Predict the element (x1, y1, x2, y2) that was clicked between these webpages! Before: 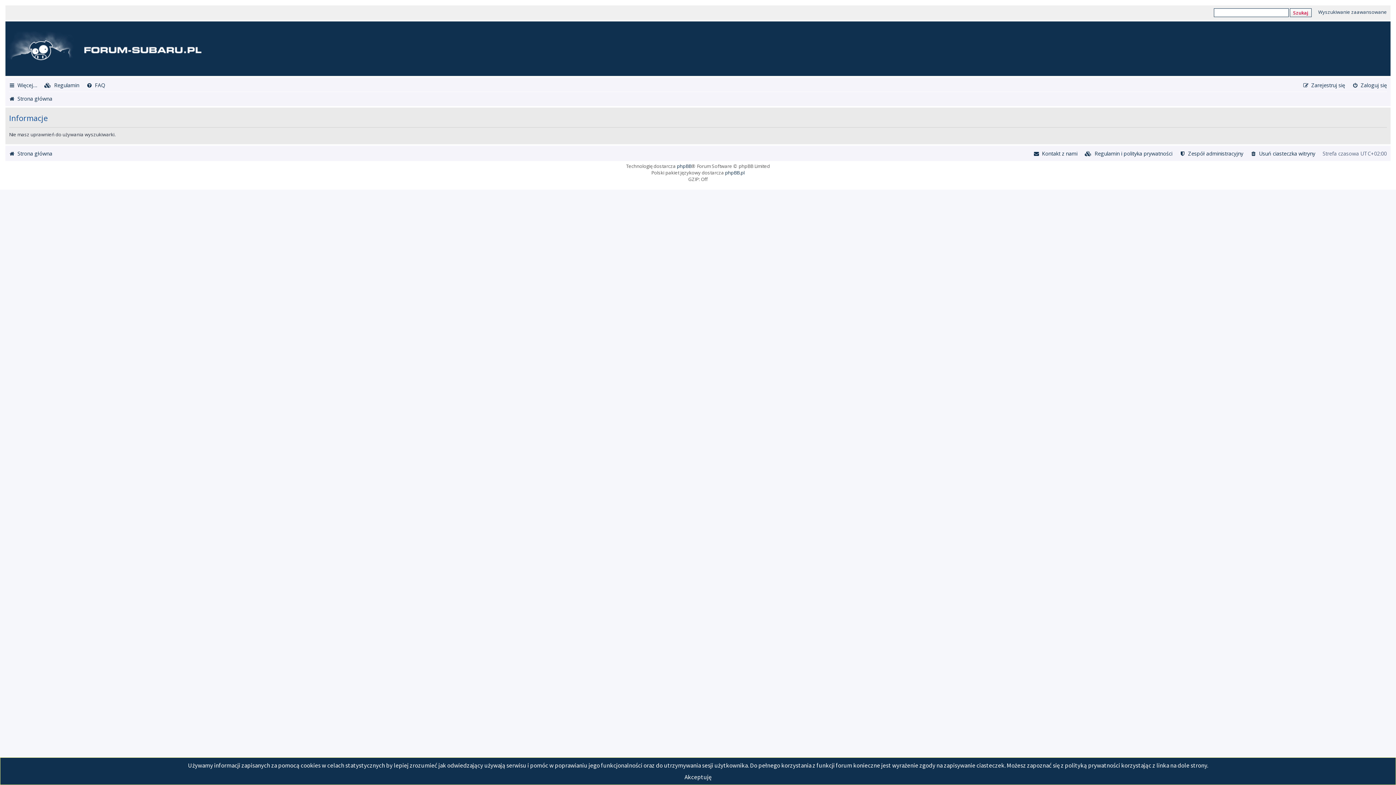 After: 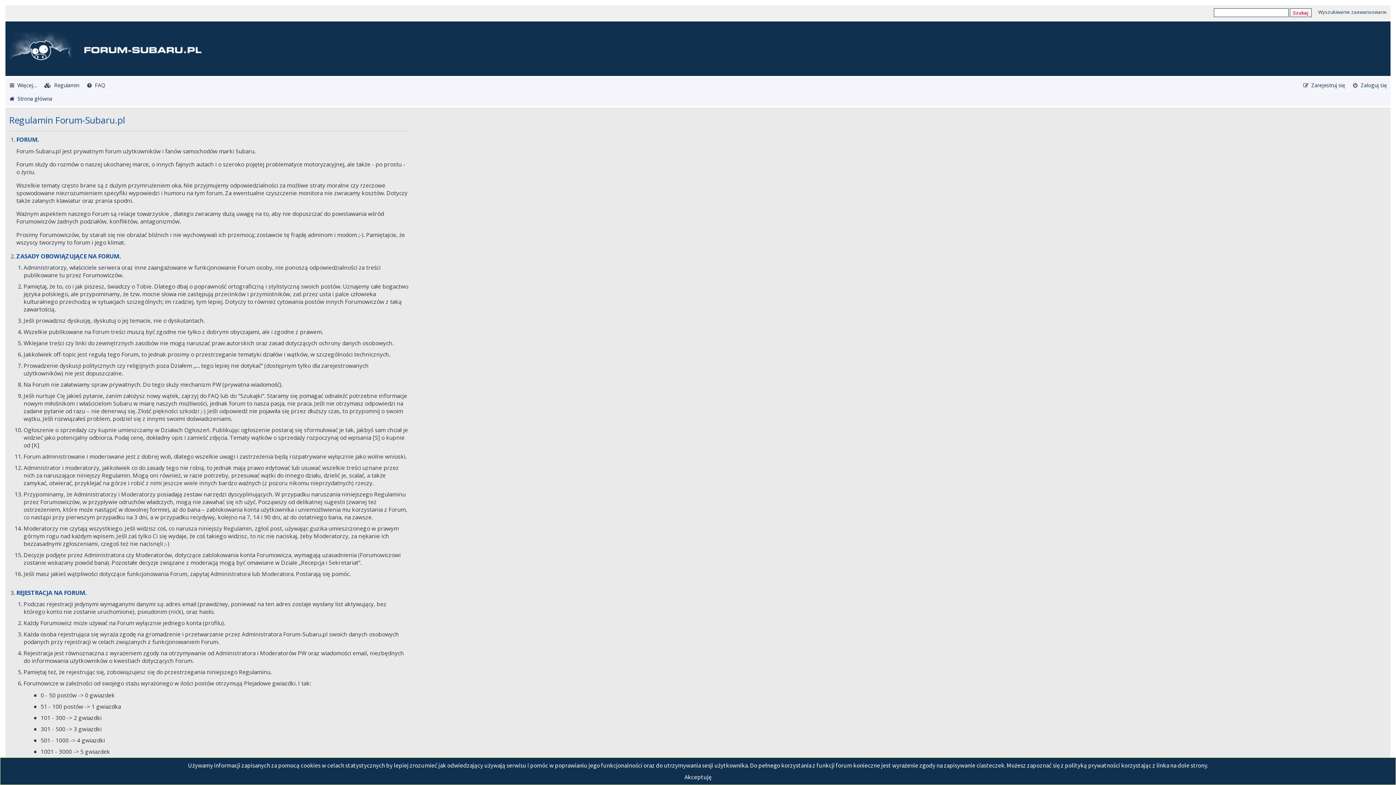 Action: label:  Regulamin bbox: (44, 79, 79, 90)